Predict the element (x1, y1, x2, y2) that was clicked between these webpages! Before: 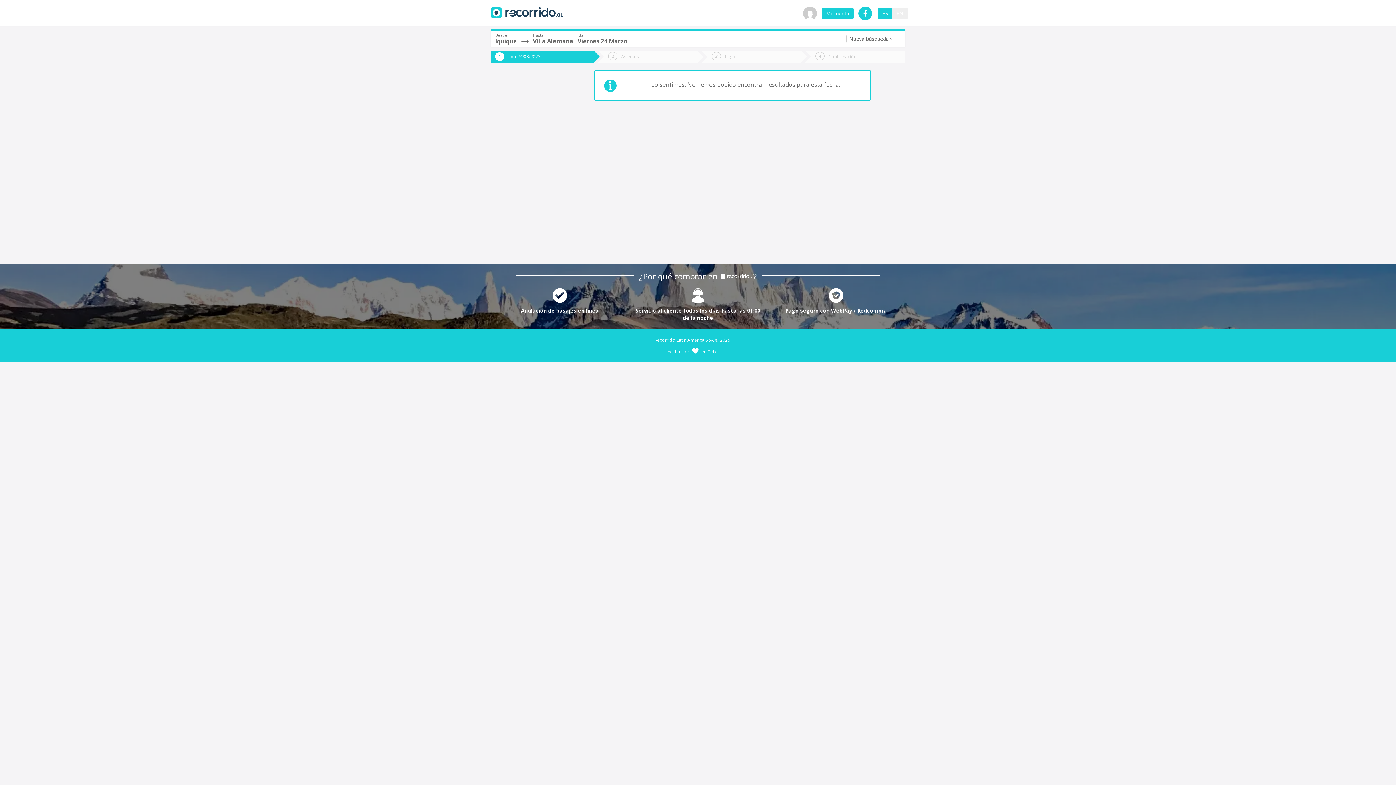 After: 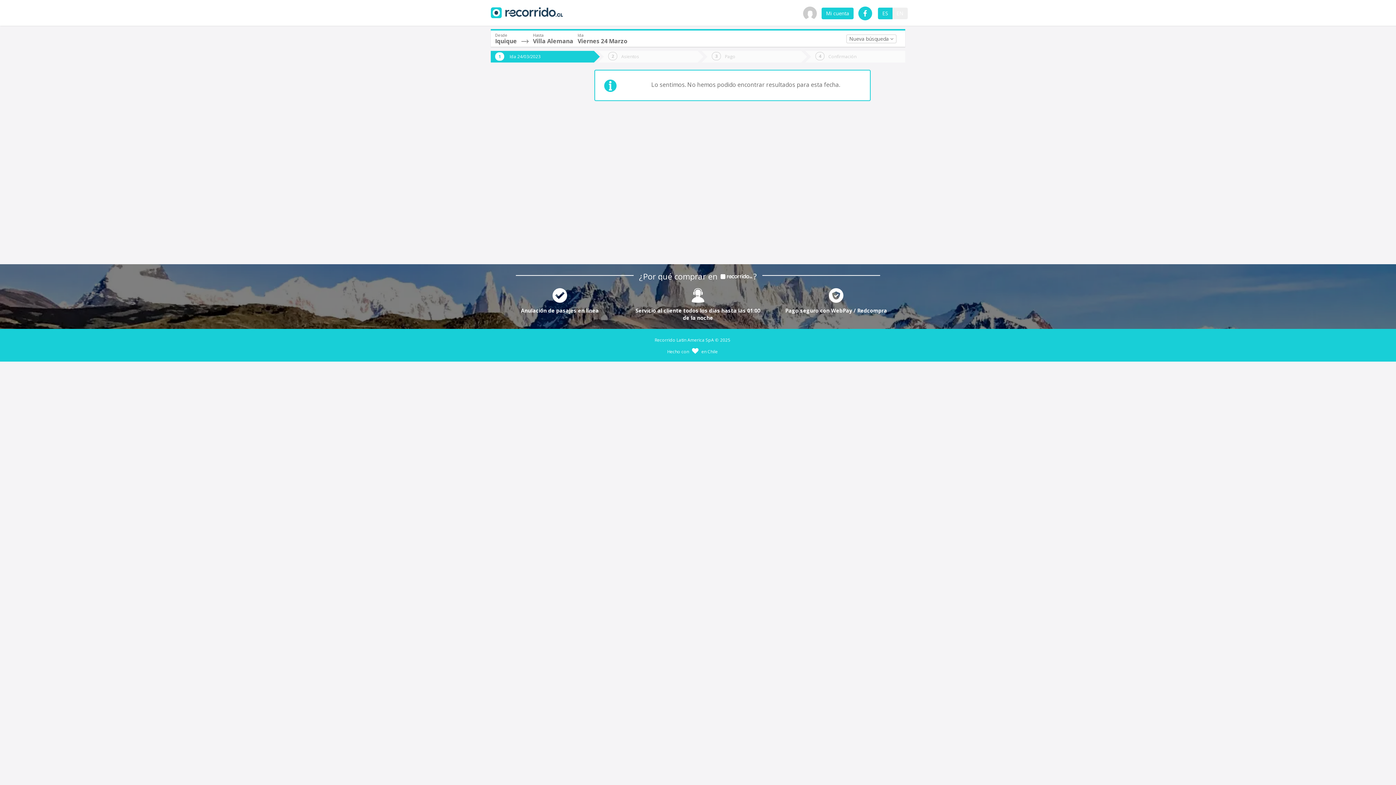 Action: label: ES bbox: (878, 7, 892, 19)